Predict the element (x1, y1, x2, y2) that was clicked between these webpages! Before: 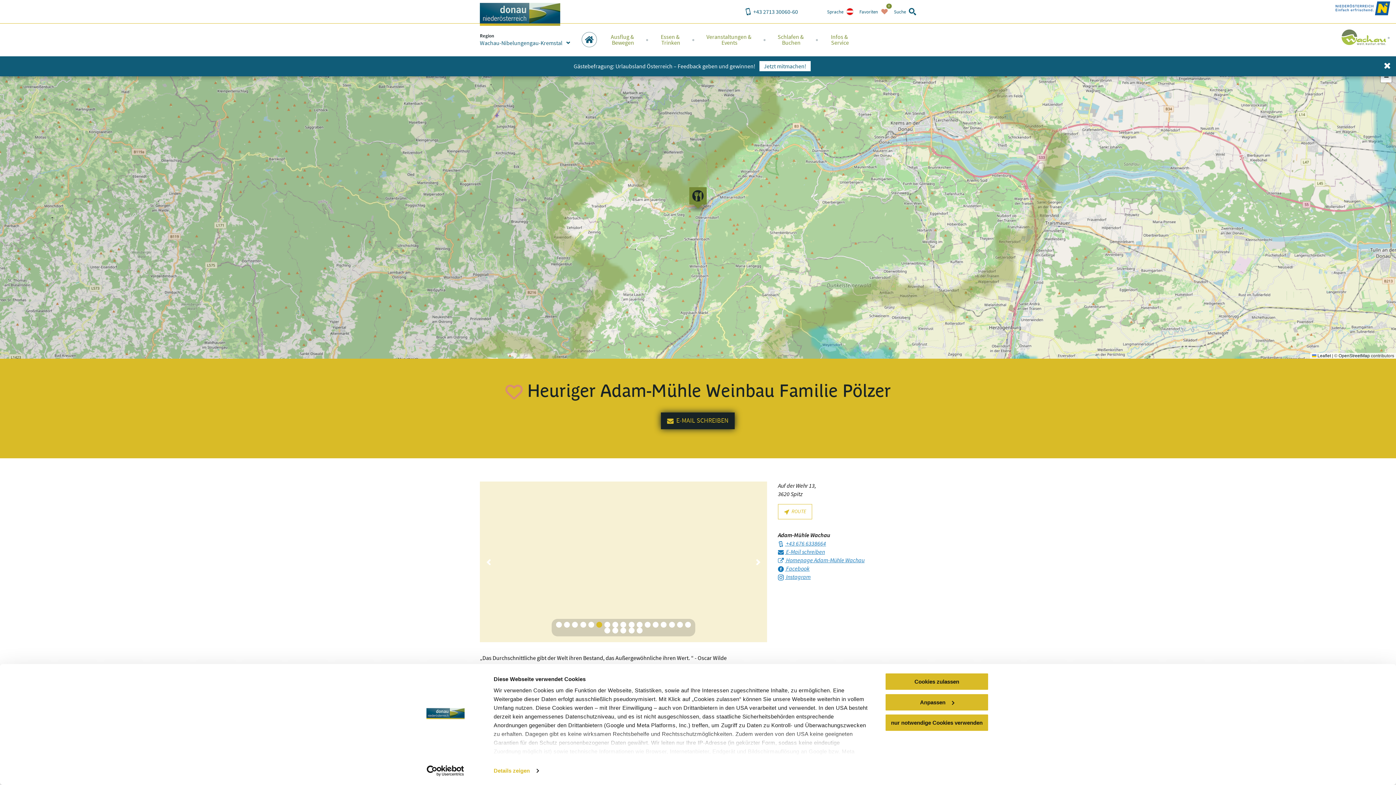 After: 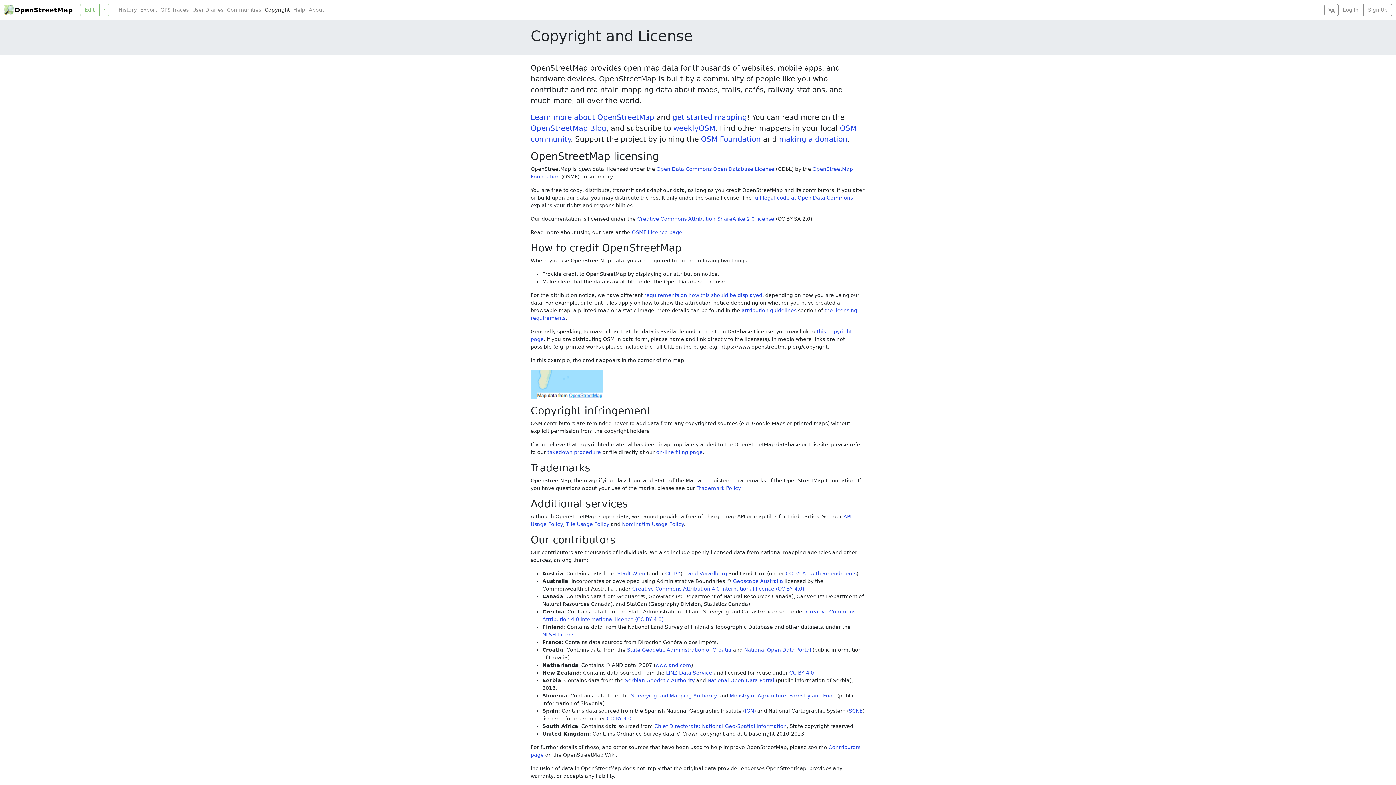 Action: bbox: (1338, 353, 1370, 358) label: OpenStreetMap